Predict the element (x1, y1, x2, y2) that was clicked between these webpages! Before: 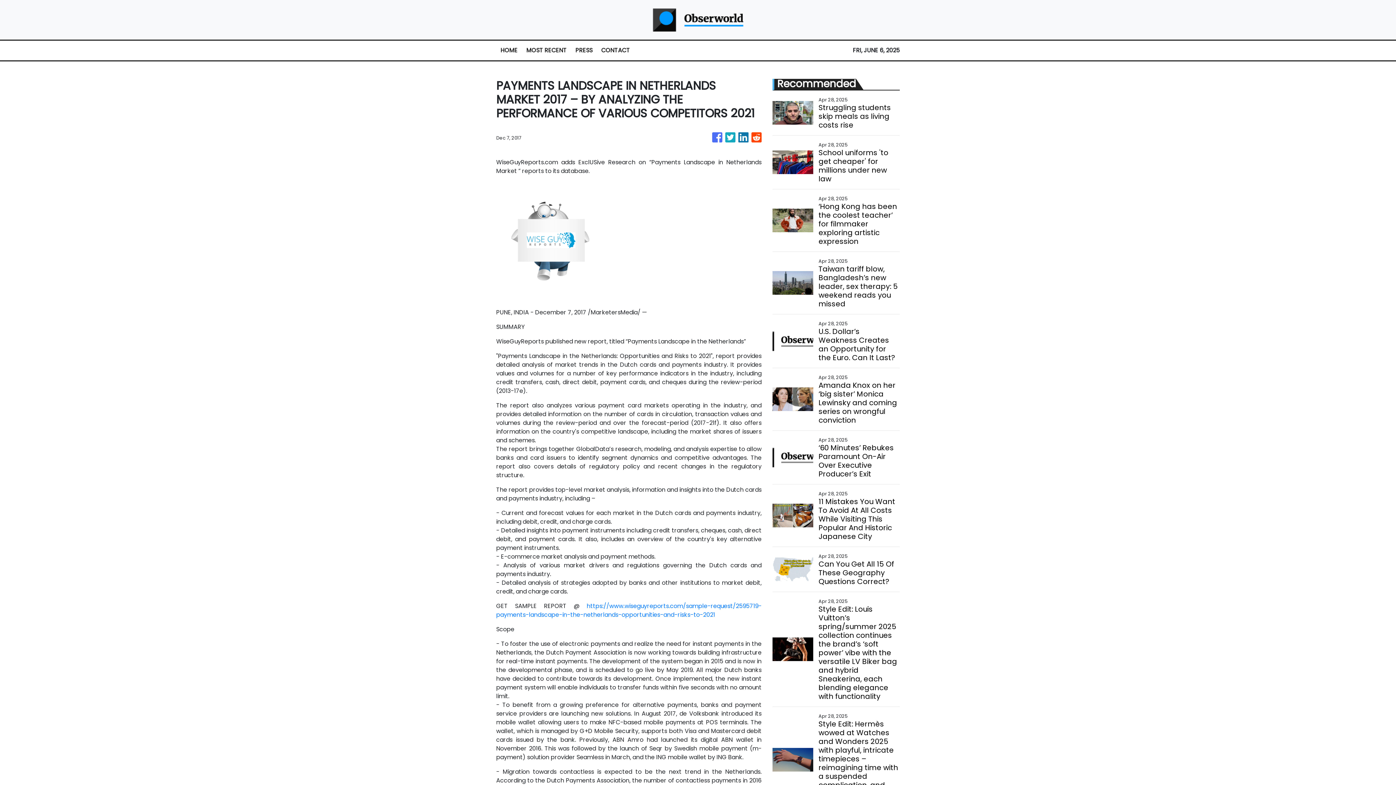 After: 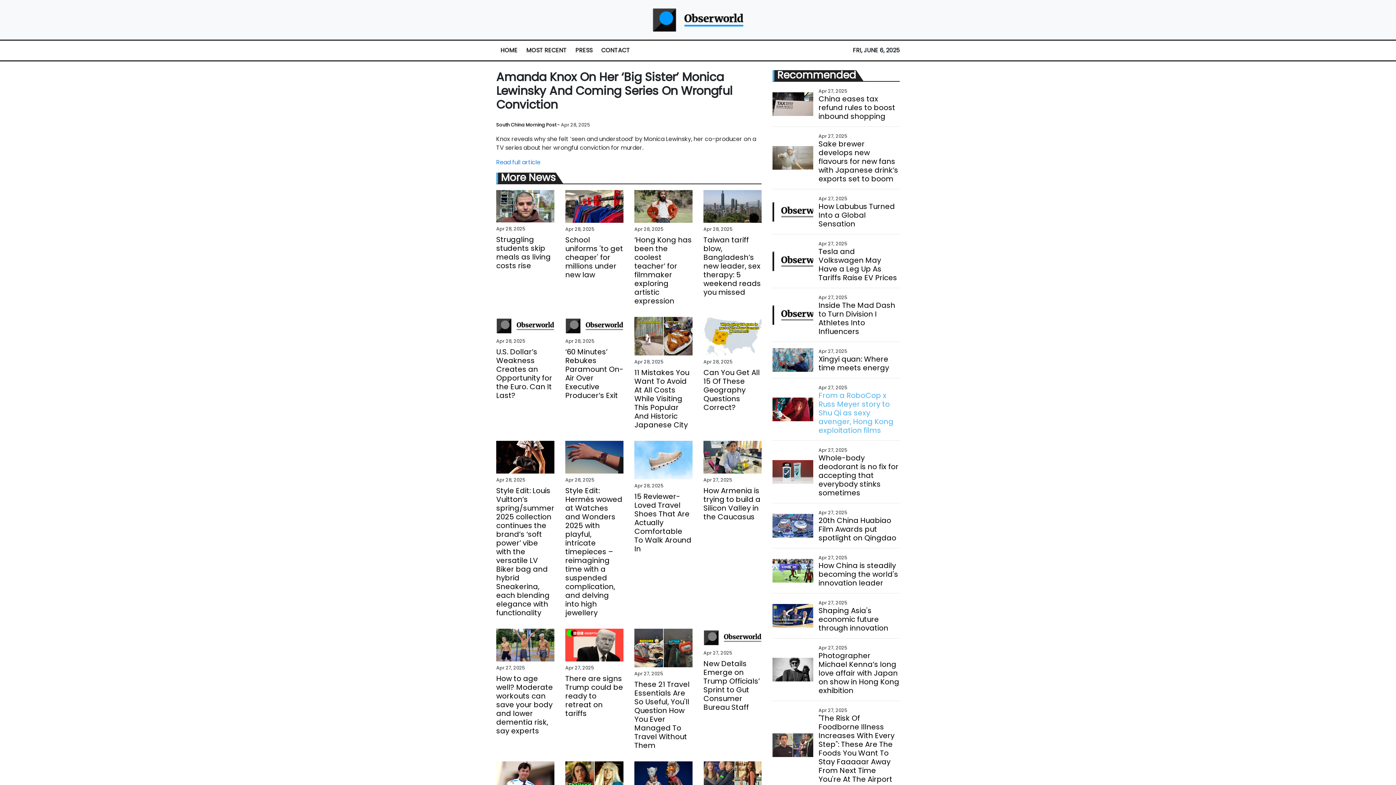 Action: bbox: (818, 381, 899, 424) label: Amanda Knox on her ‘big sister’ Monica Lewinsky and coming series on wrongful conviction